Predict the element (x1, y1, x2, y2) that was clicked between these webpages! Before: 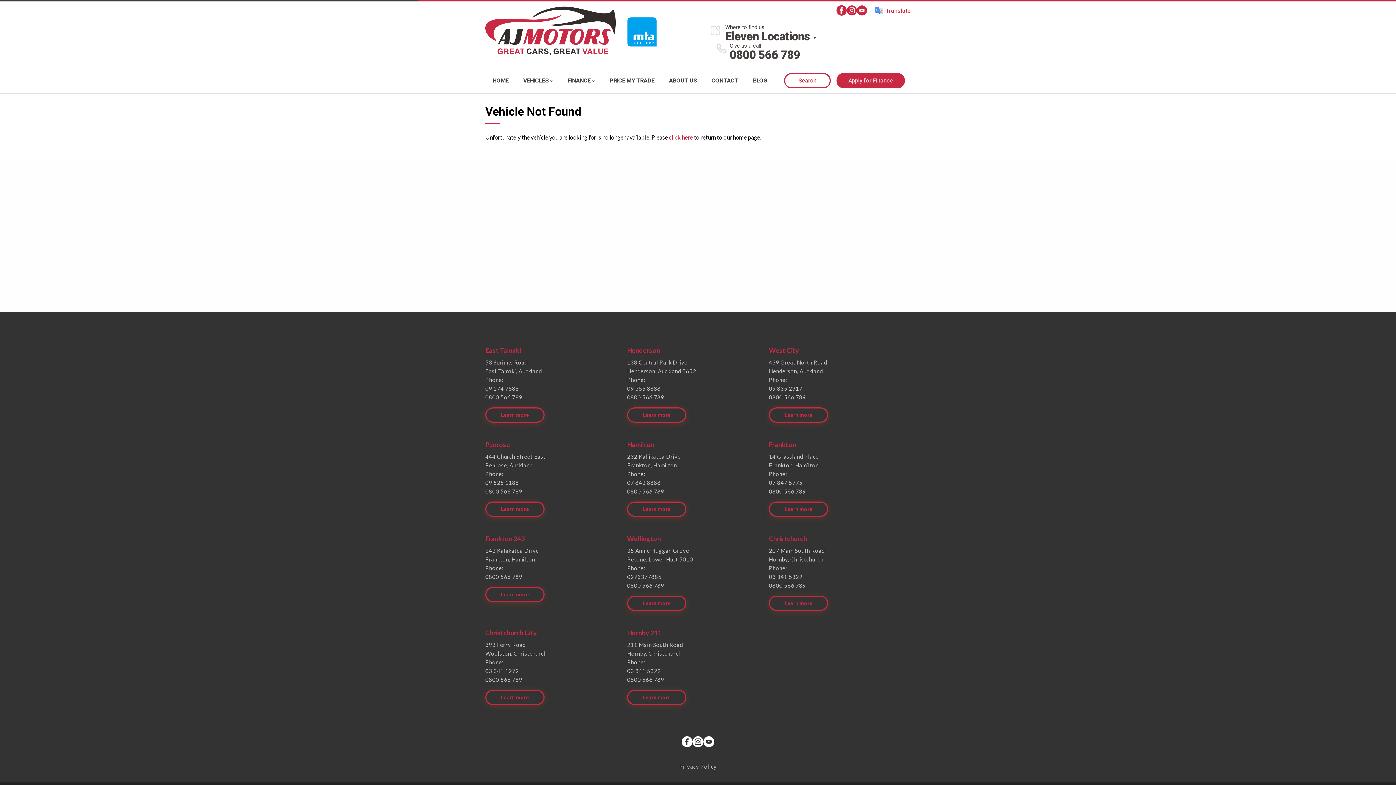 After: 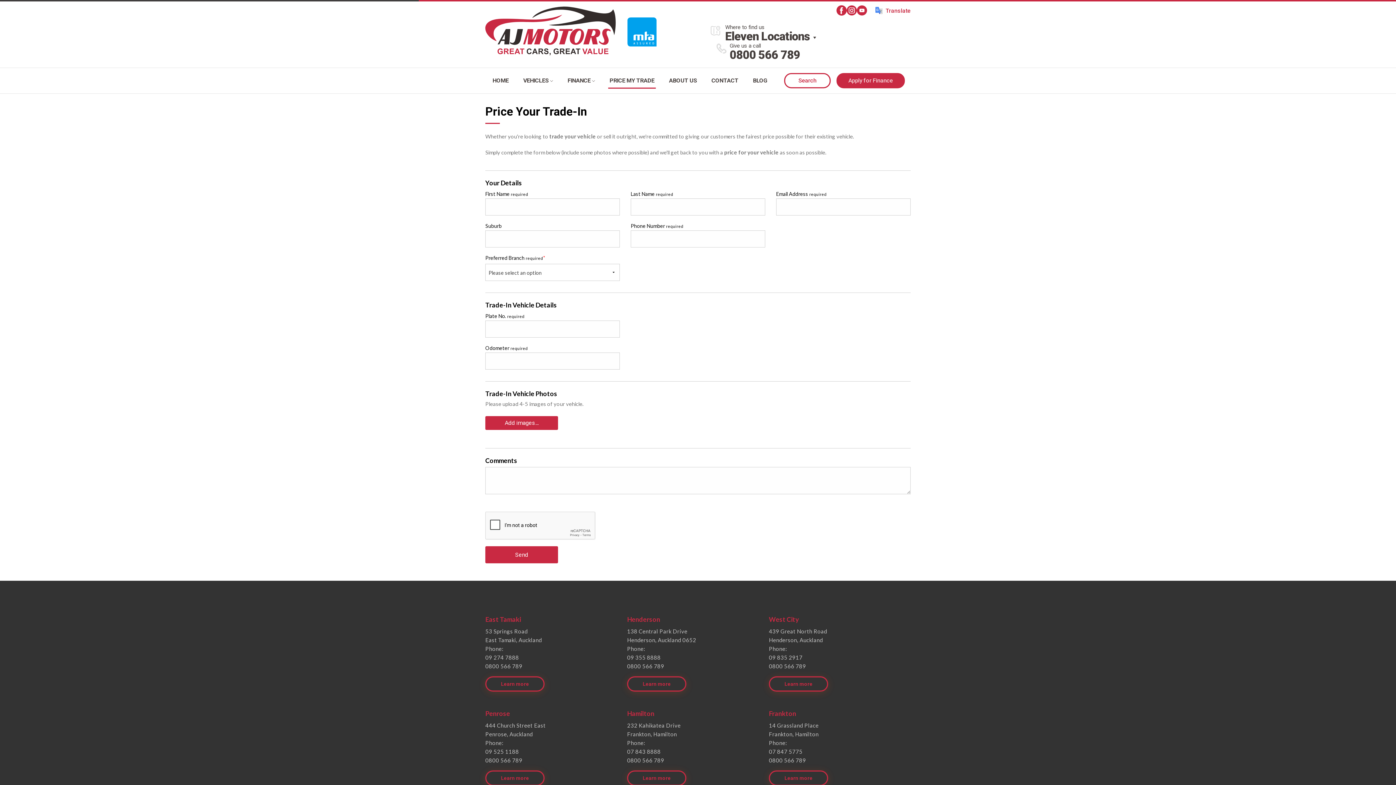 Action: bbox: (602, 68, 661, 93) label: PRICE MY TRADE